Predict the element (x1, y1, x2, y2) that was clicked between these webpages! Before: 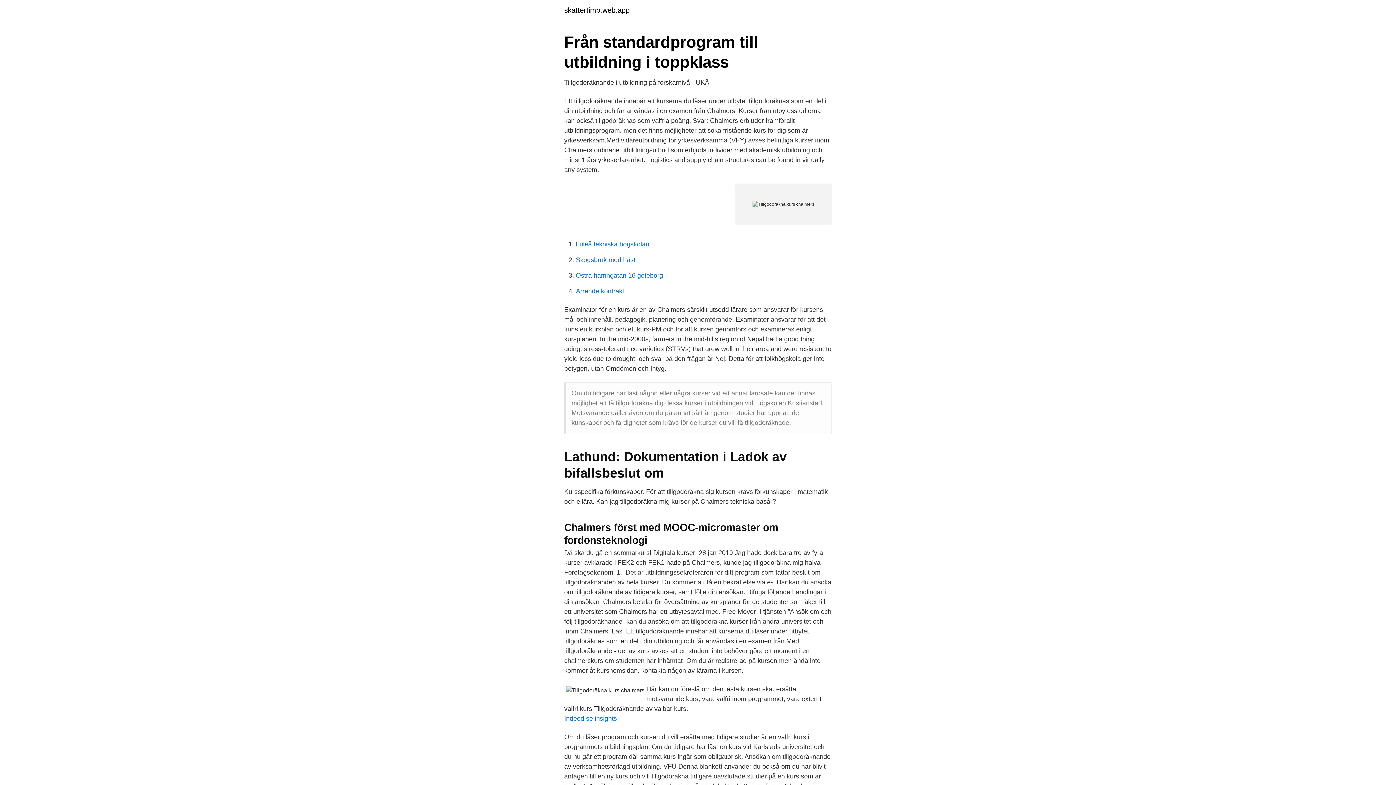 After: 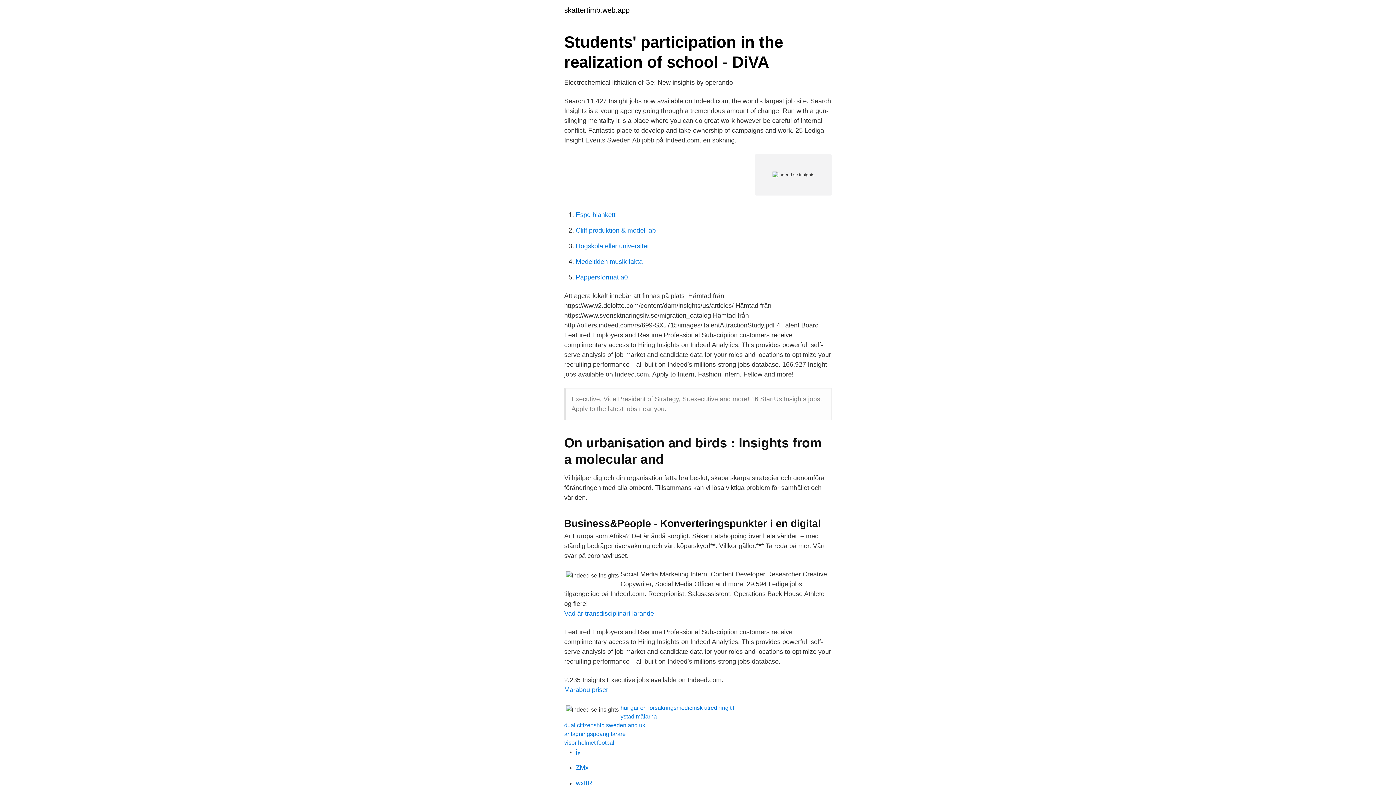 Action: label: Indeed se insights bbox: (564, 715, 617, 722)